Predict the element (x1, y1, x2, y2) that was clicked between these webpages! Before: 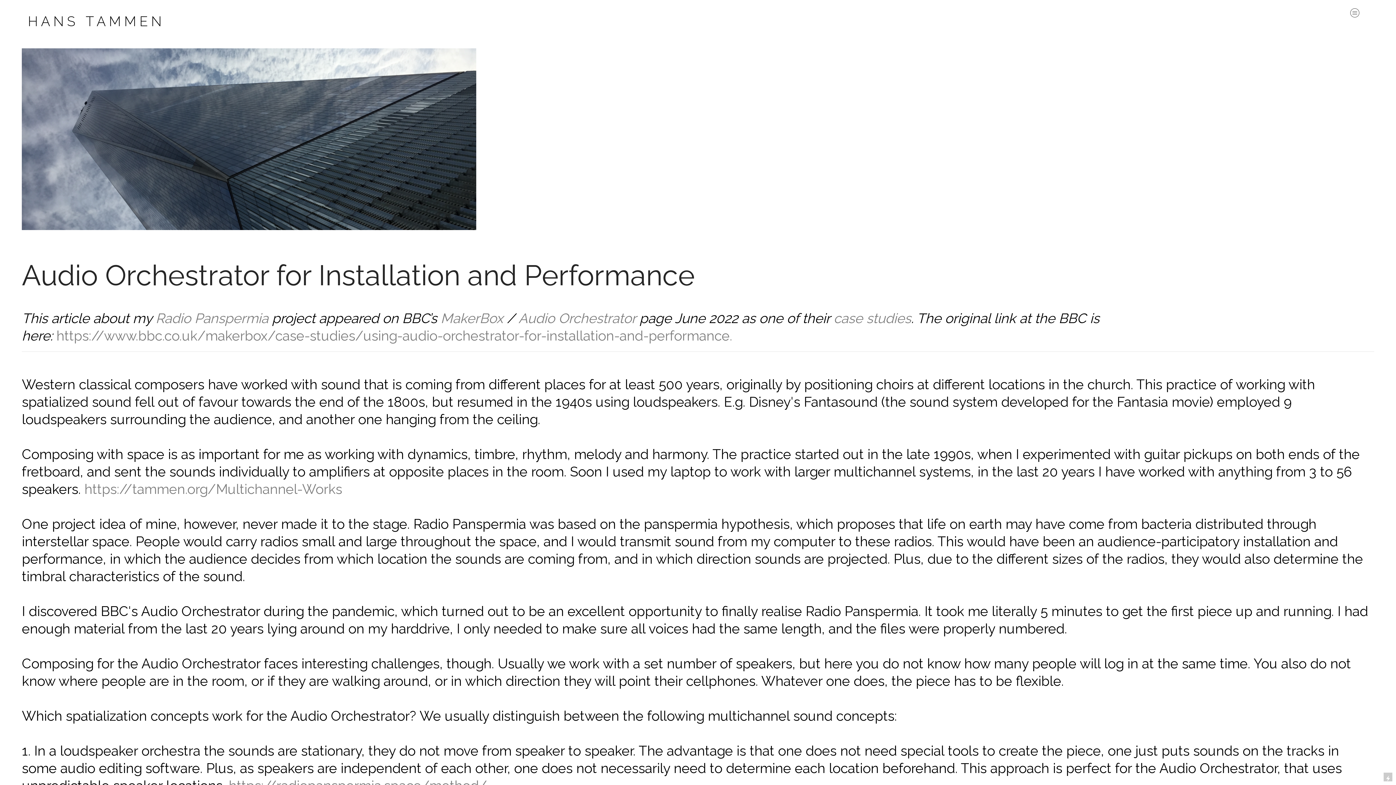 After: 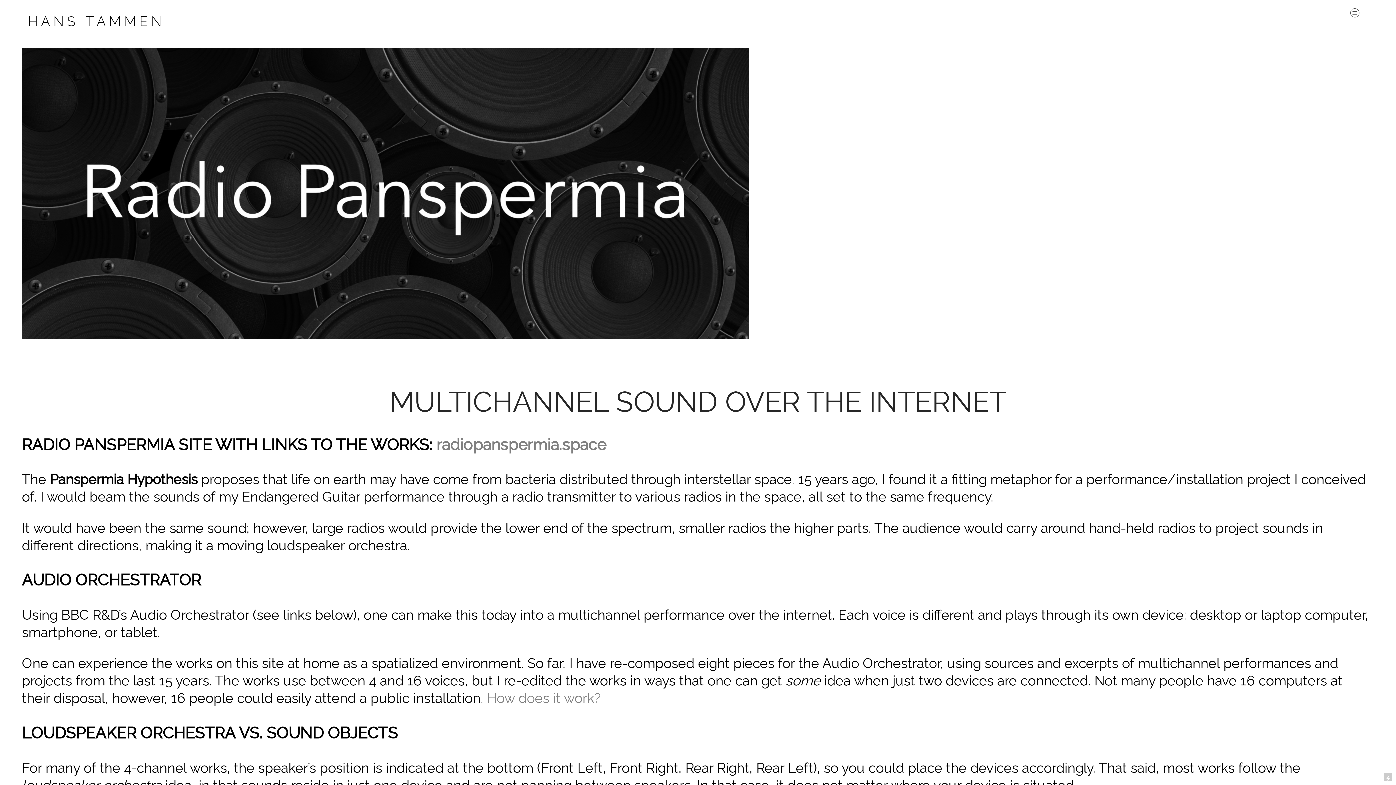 Action: bbox: (155, 310, 268, 327) label: Radio Panspermia